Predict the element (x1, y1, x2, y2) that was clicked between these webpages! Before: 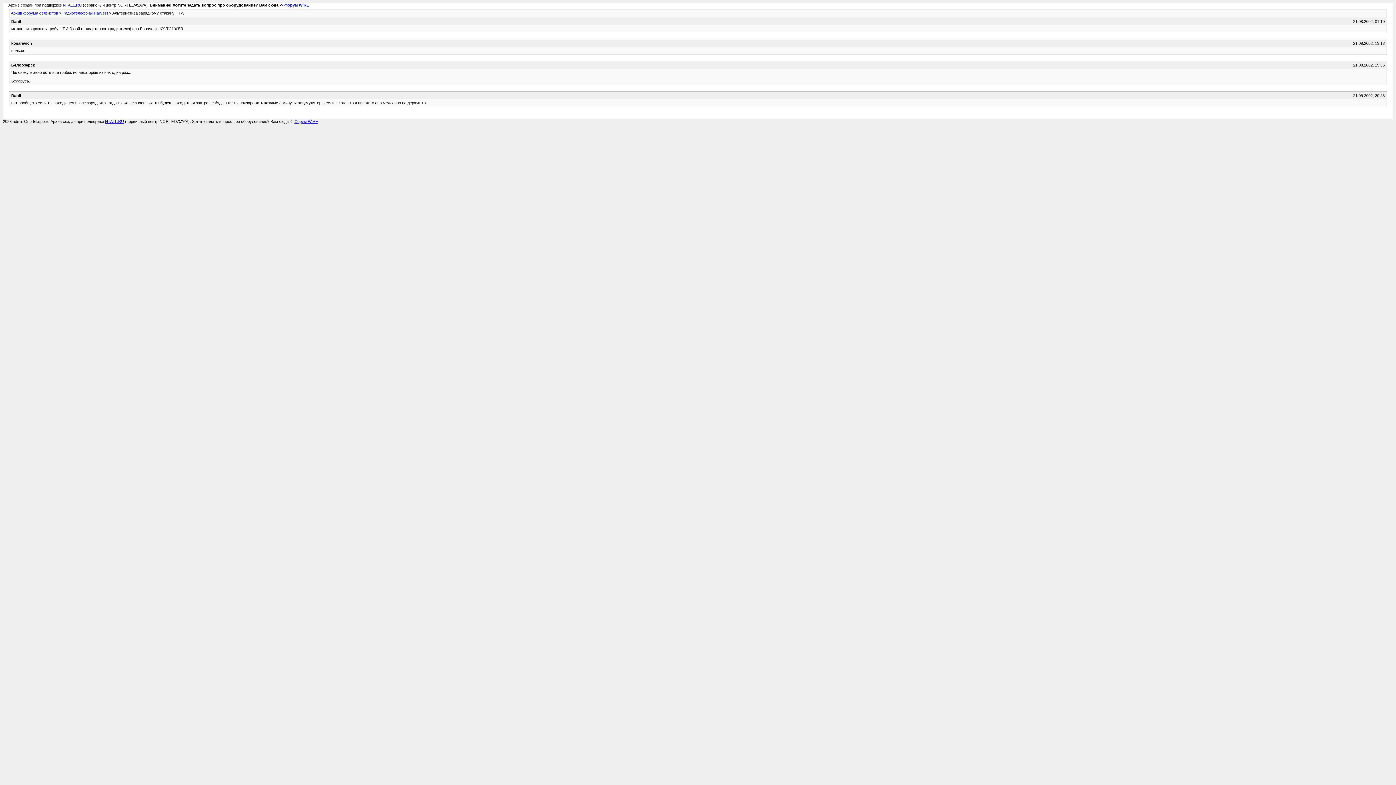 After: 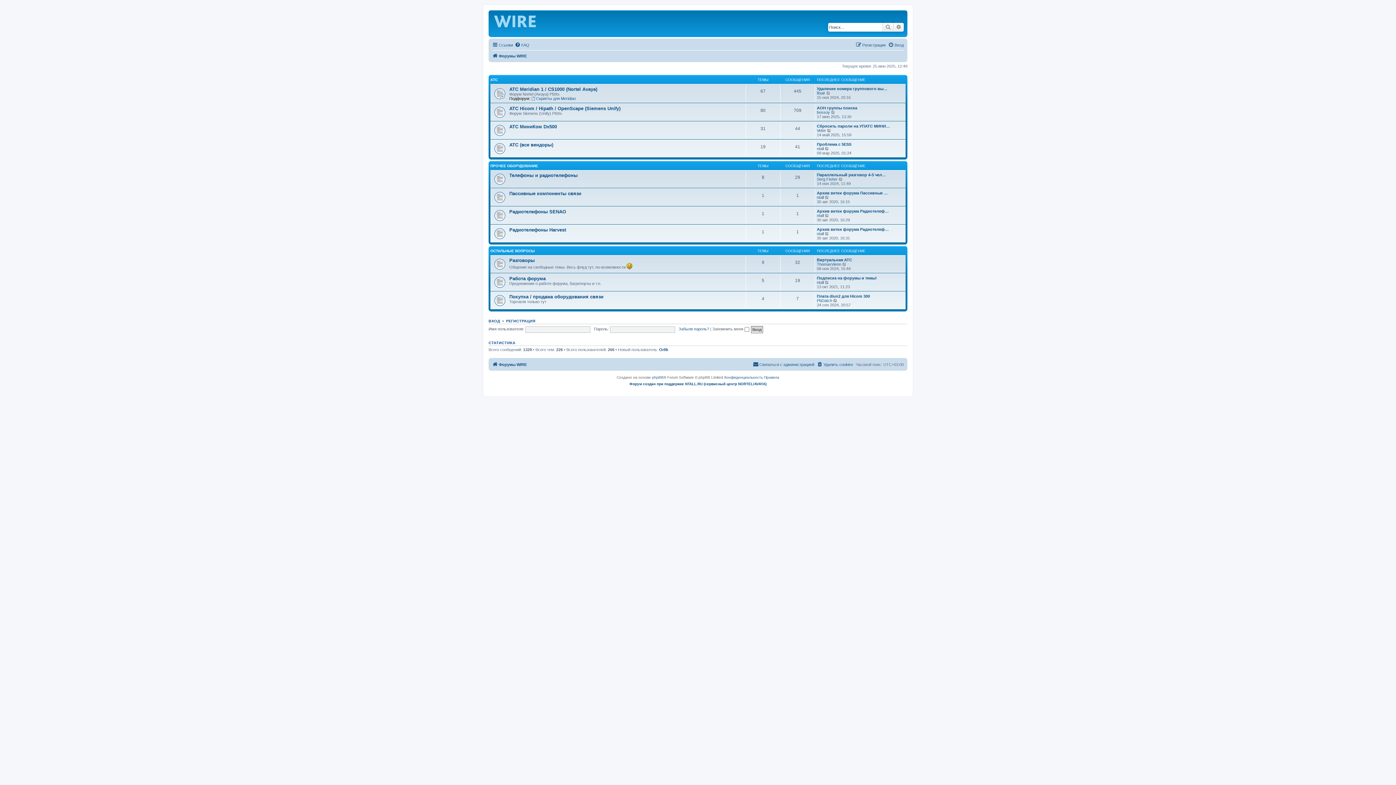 Action: label: Форум WIRE bbox: (284, 2, 309, 7)